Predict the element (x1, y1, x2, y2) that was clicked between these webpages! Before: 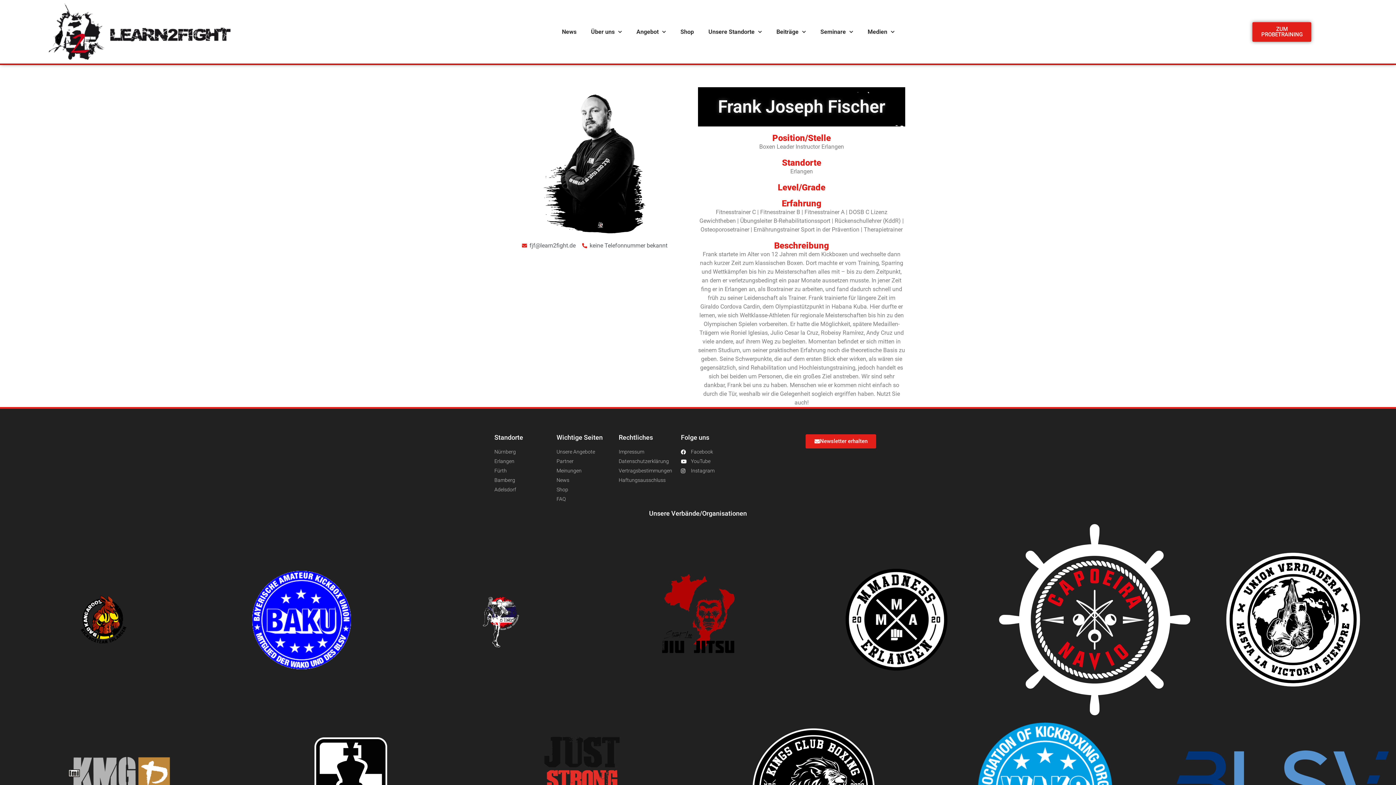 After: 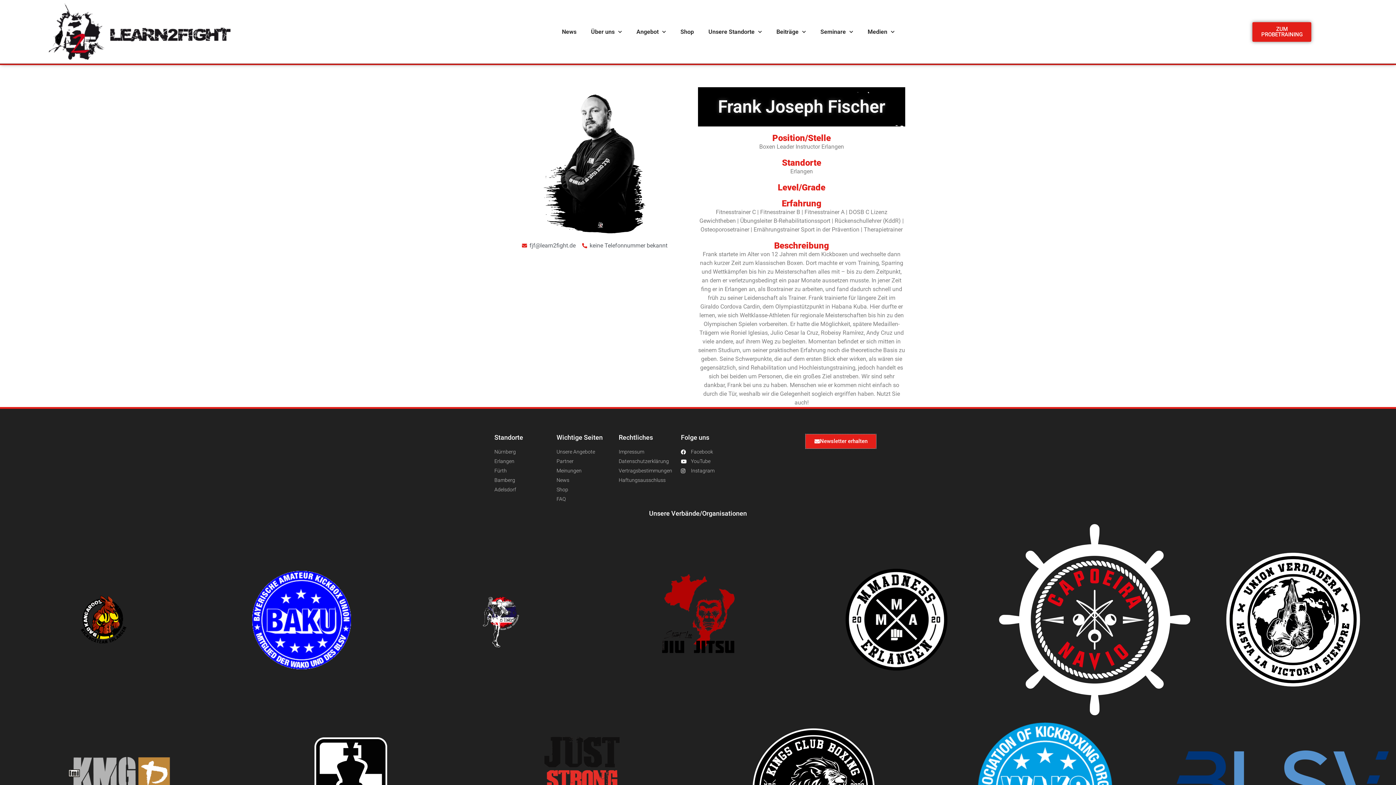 Action: bbox: (805, 434, 876, 448) label: Newsletter erhalten